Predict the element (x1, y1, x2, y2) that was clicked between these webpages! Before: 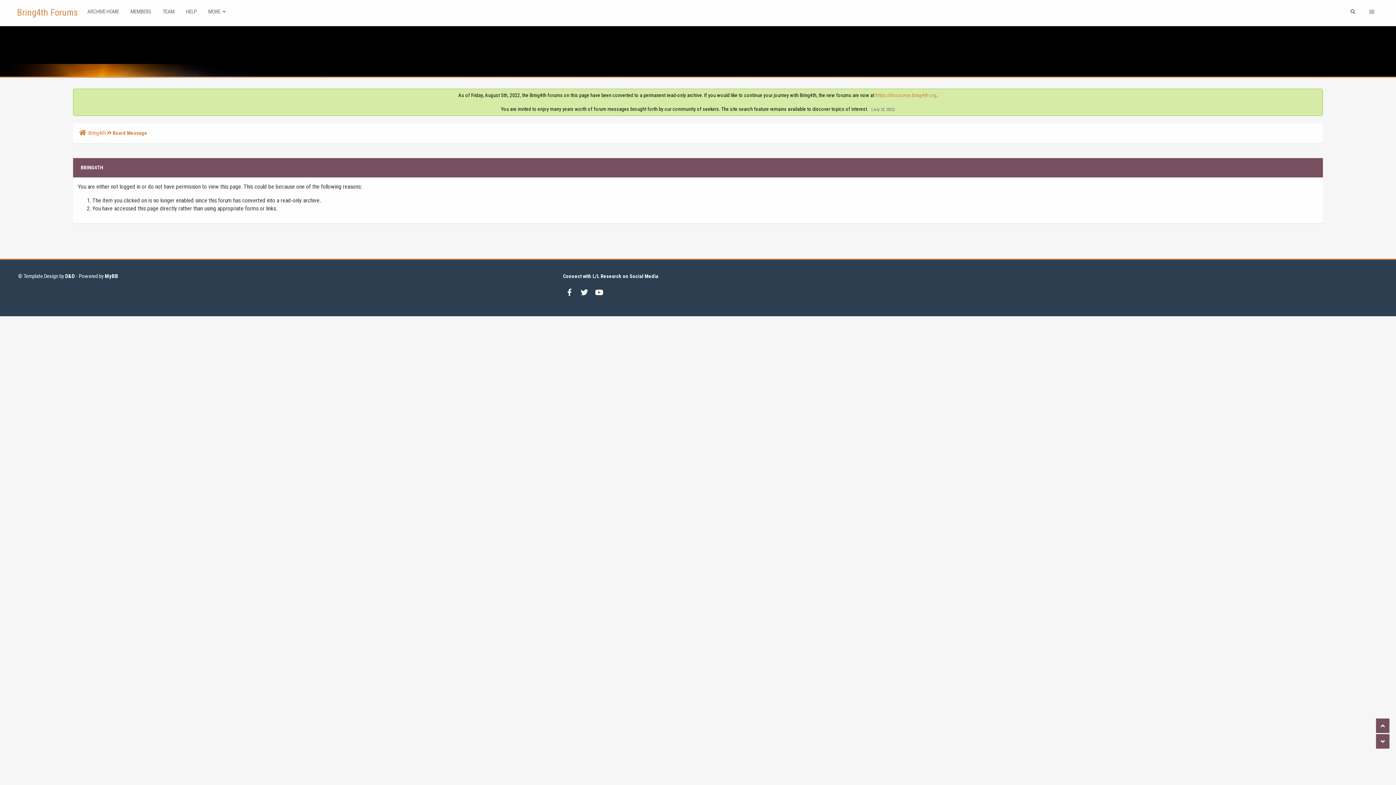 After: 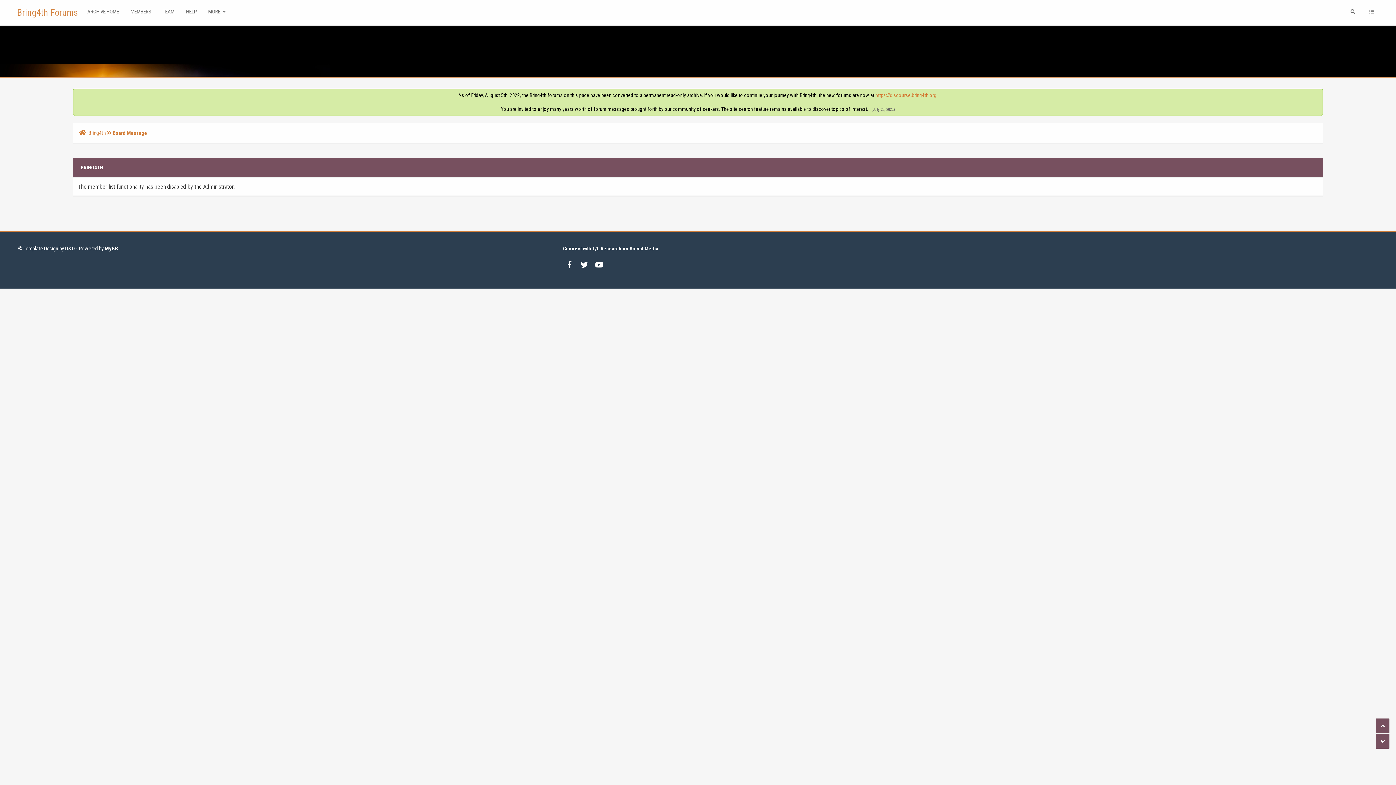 Action: bbox: (125, 0, 156, 23) label: MEMBERS